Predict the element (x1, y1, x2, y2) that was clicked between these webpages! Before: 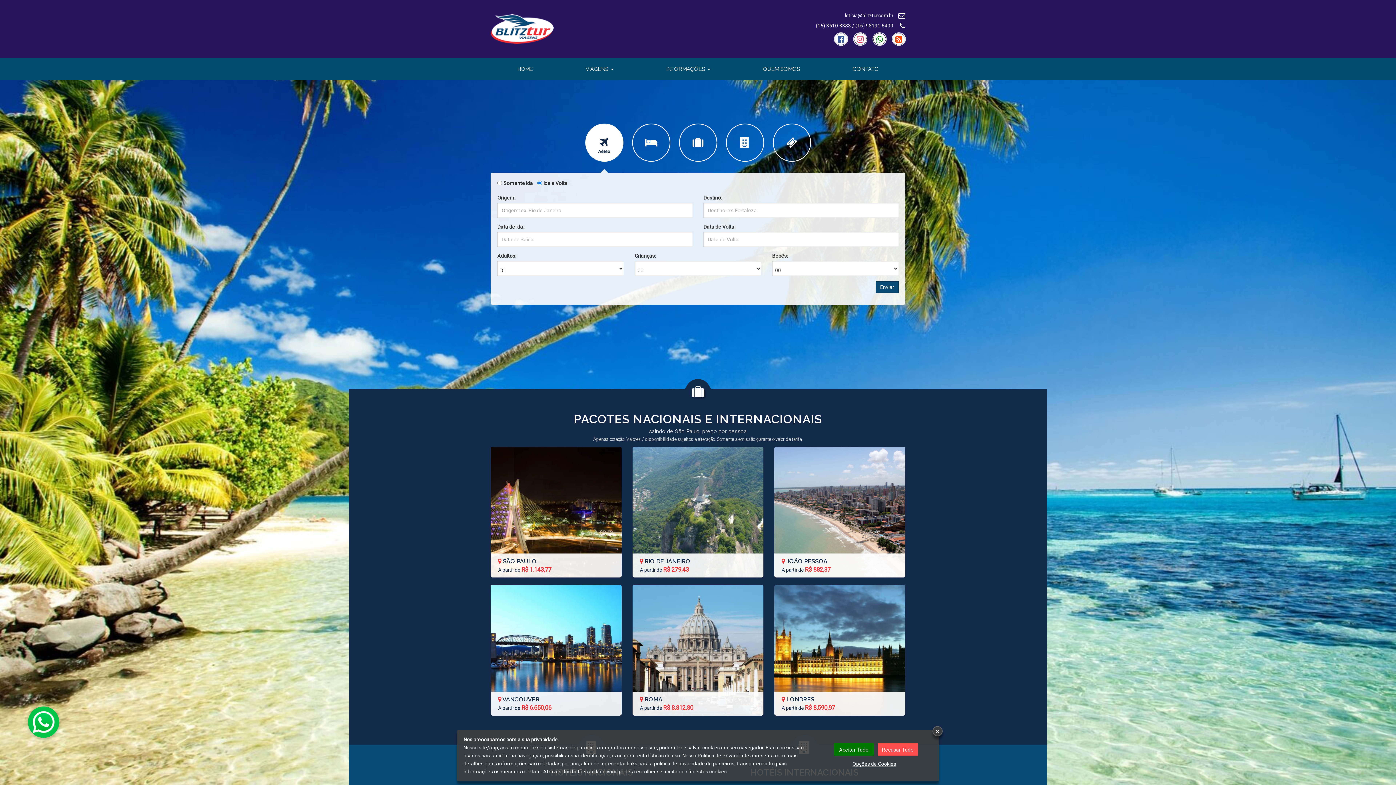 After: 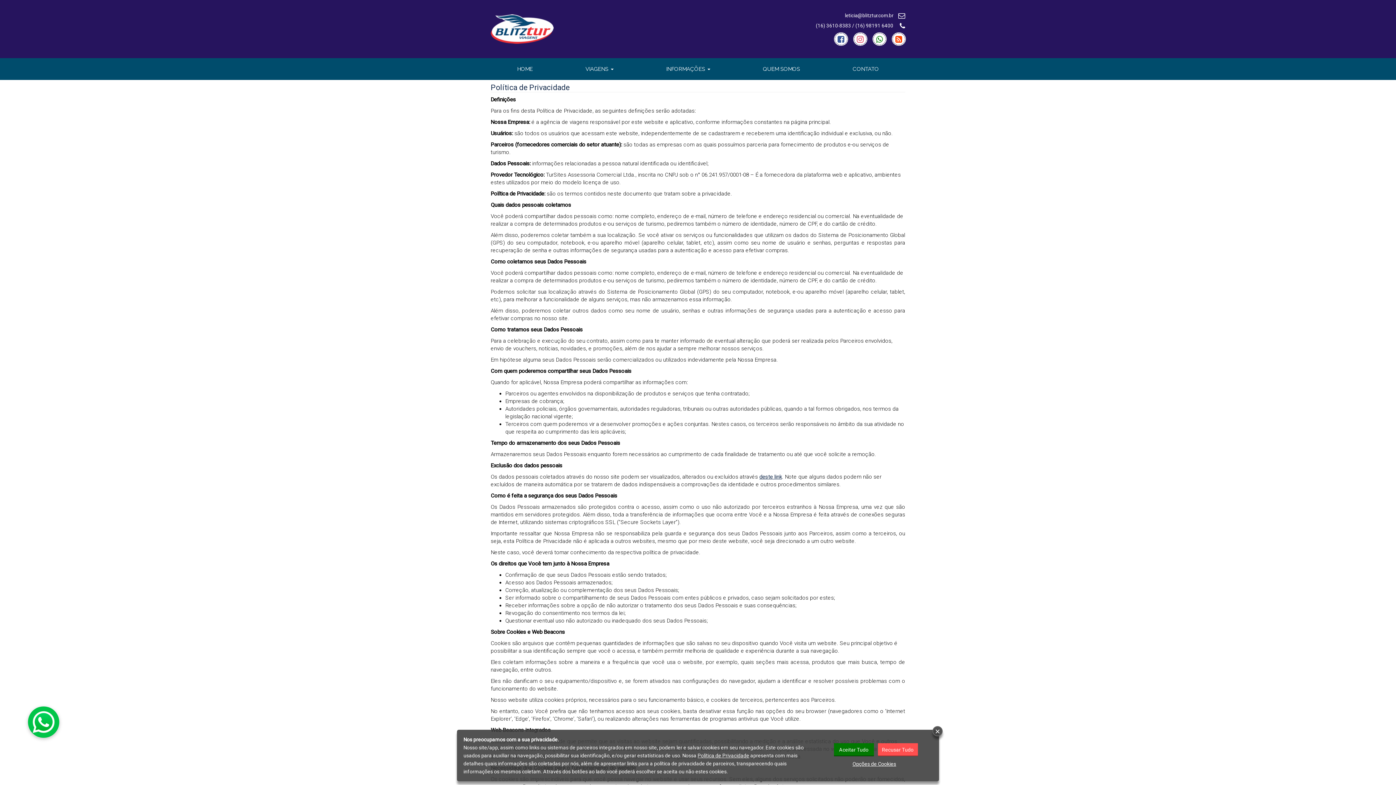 Action: bbox: (697, 753, 749, 758) label: Política de Privacidade